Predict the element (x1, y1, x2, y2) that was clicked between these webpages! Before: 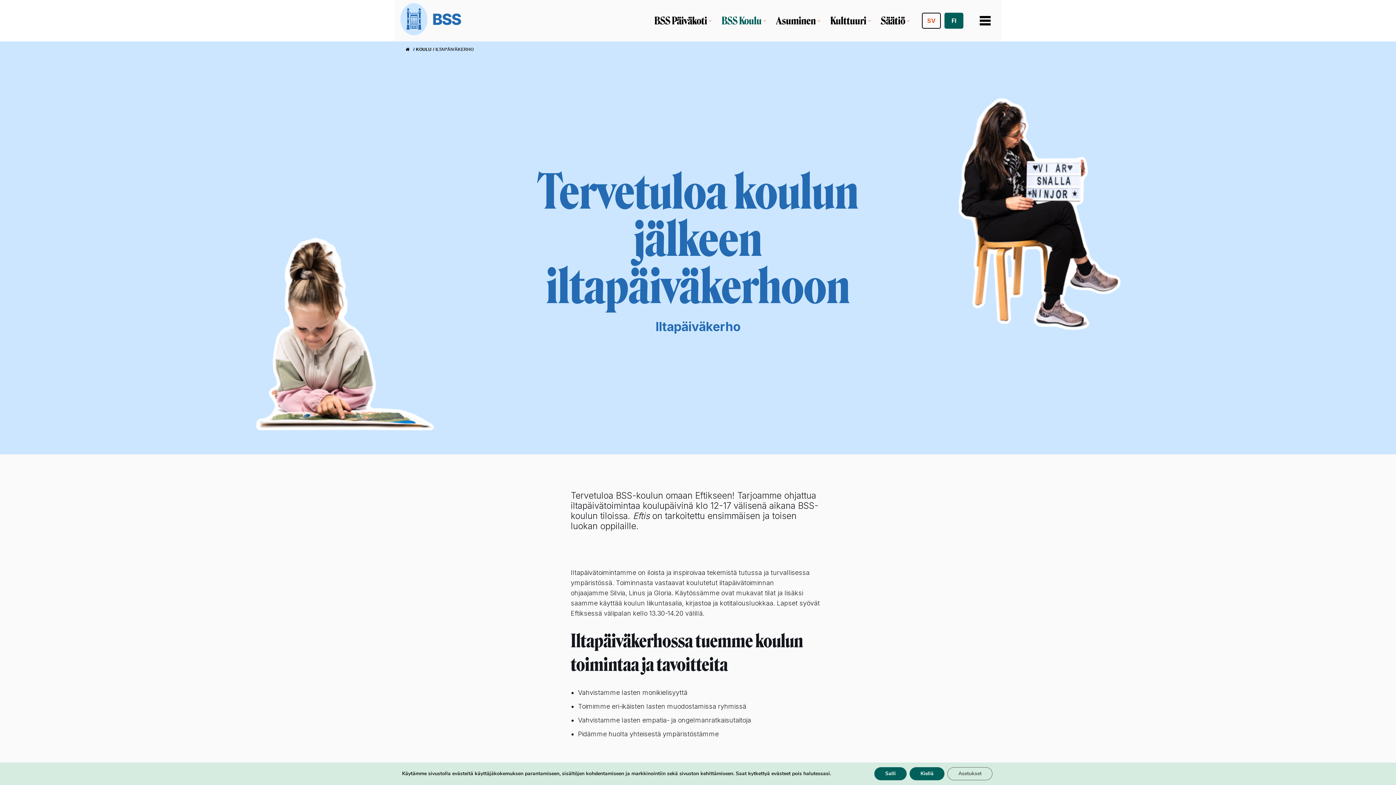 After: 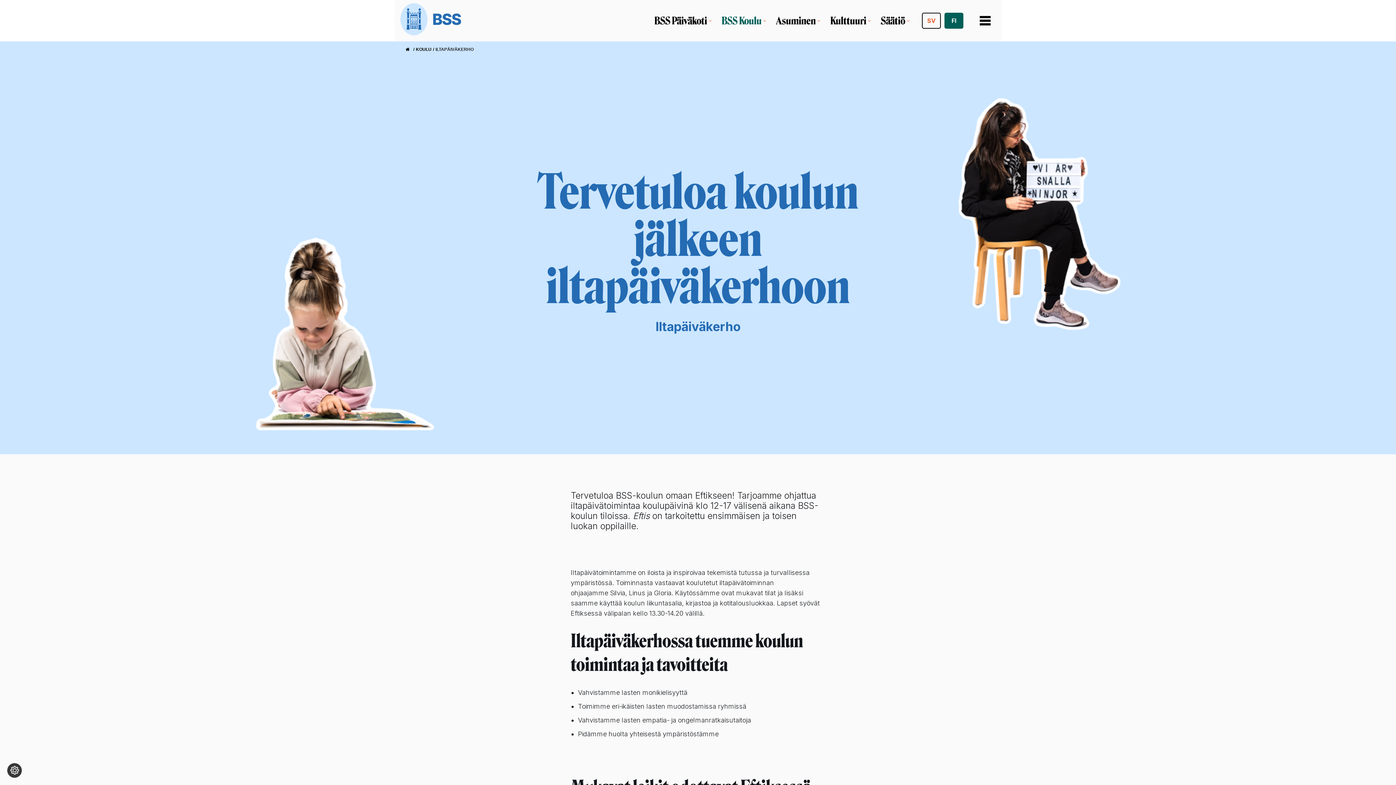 Action: bbox: (874, 767, 906, 780) label: Salli